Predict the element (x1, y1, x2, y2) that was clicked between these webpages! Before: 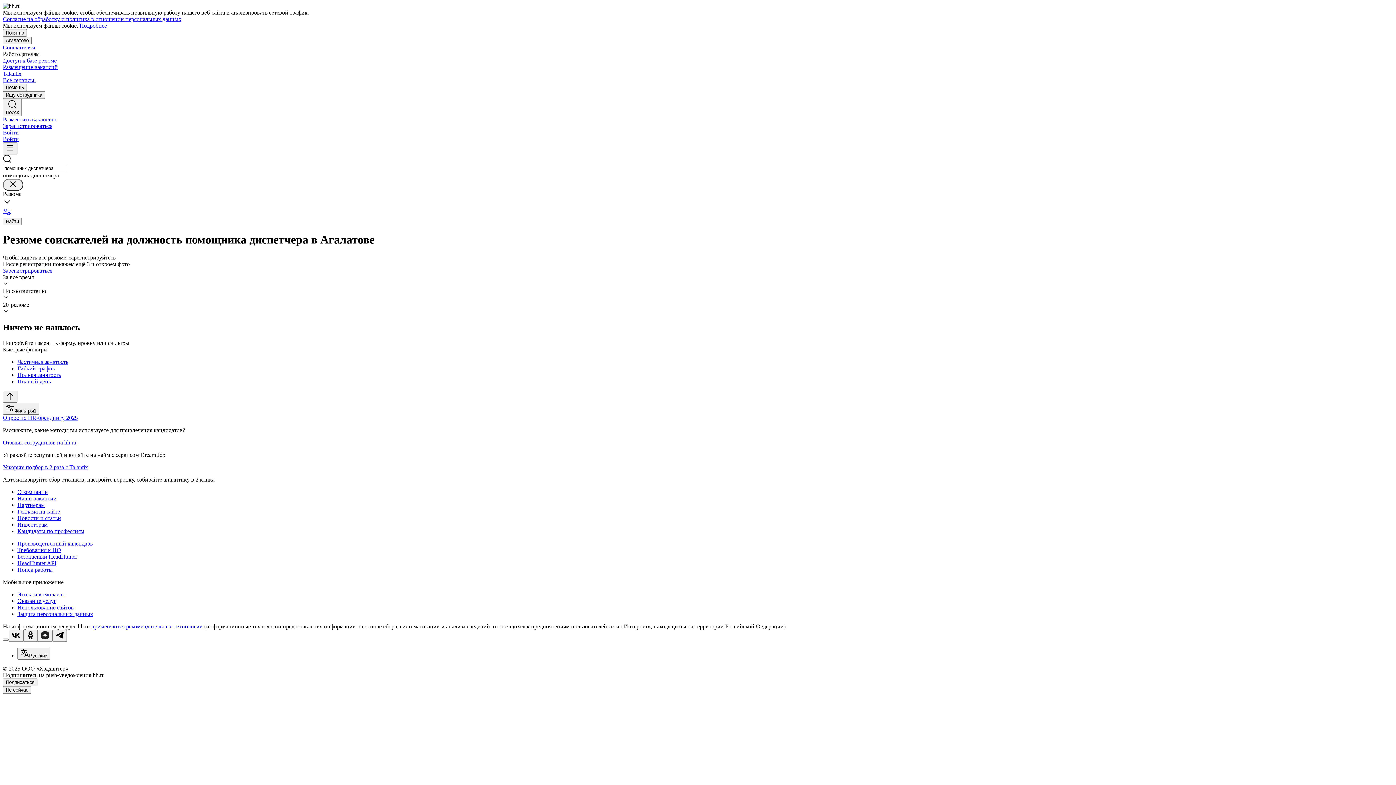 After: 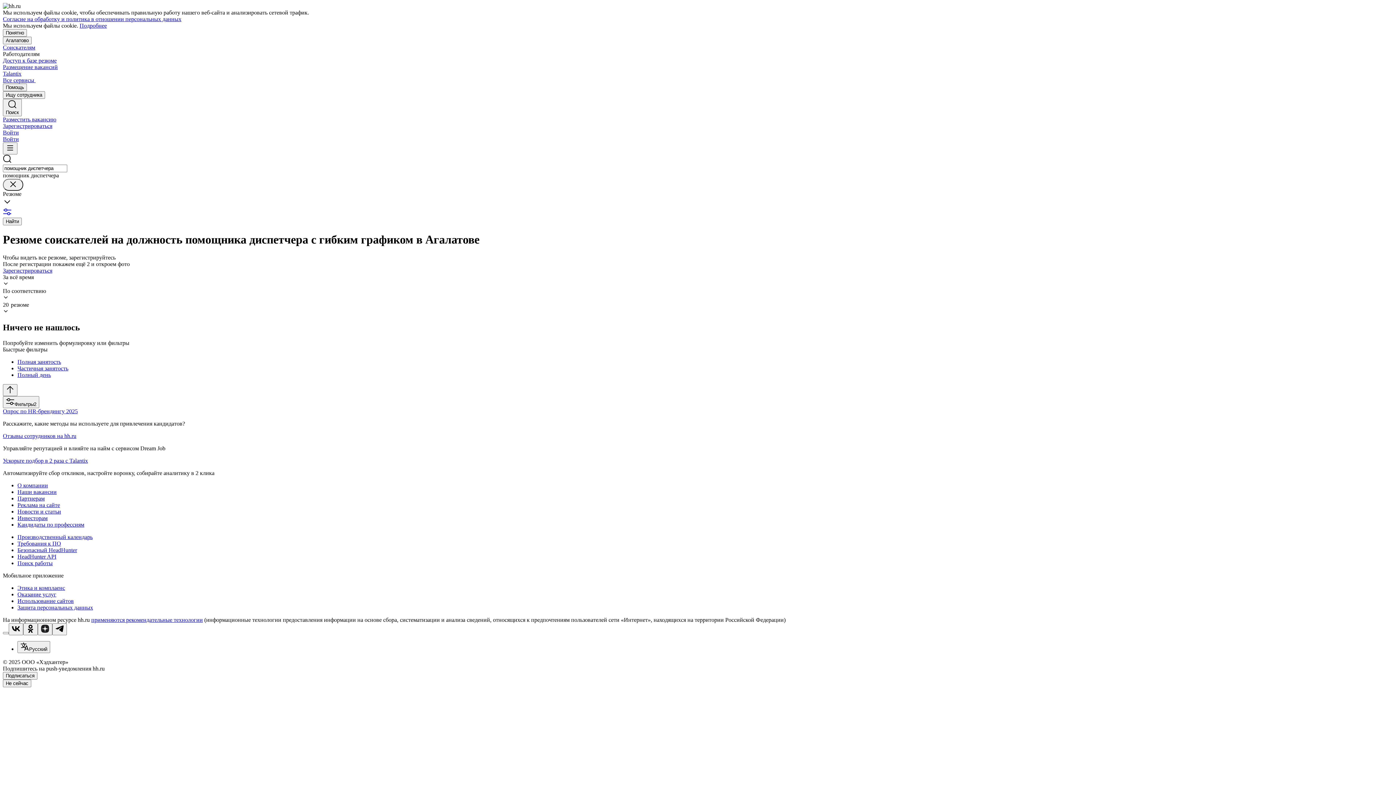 Action: bbox: (17, 365, 1393, 371) label: Гибкий график